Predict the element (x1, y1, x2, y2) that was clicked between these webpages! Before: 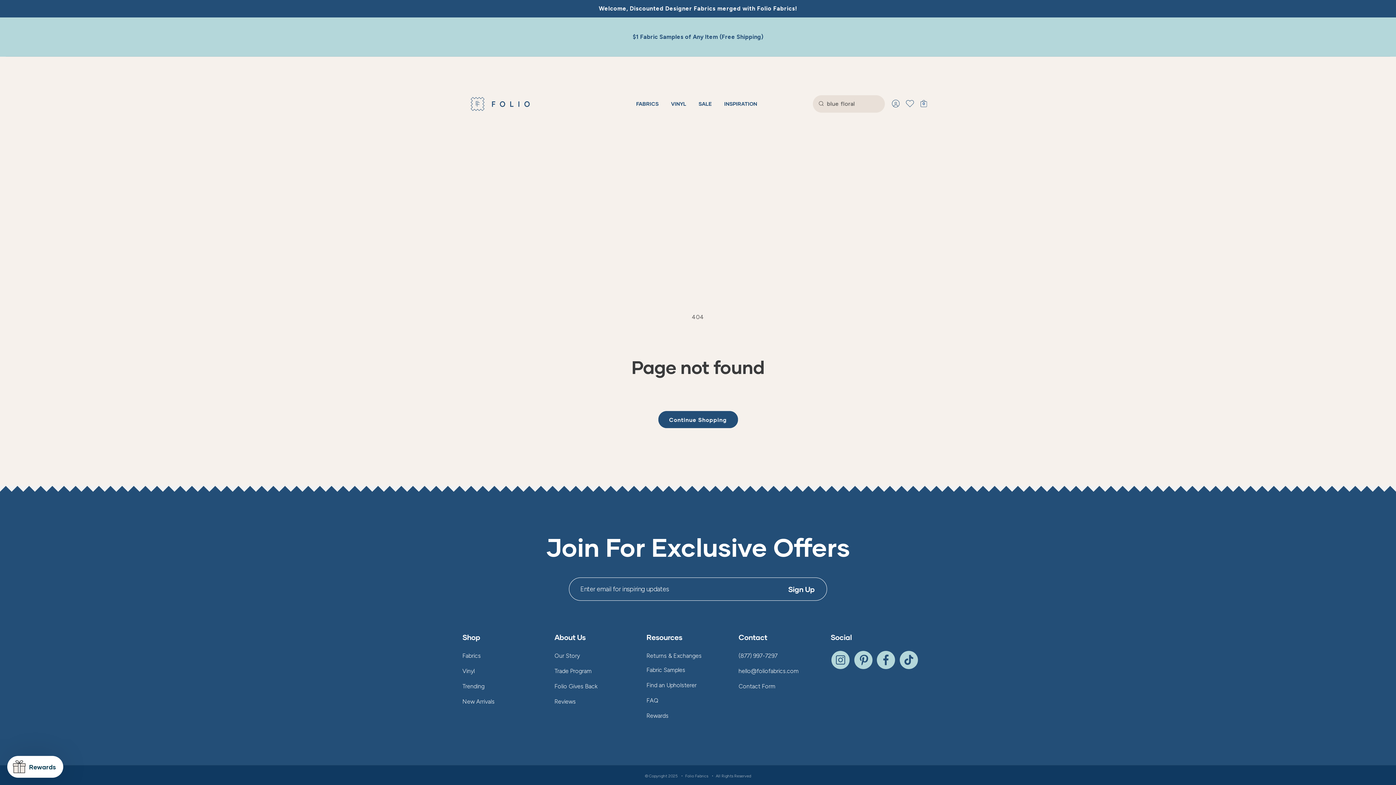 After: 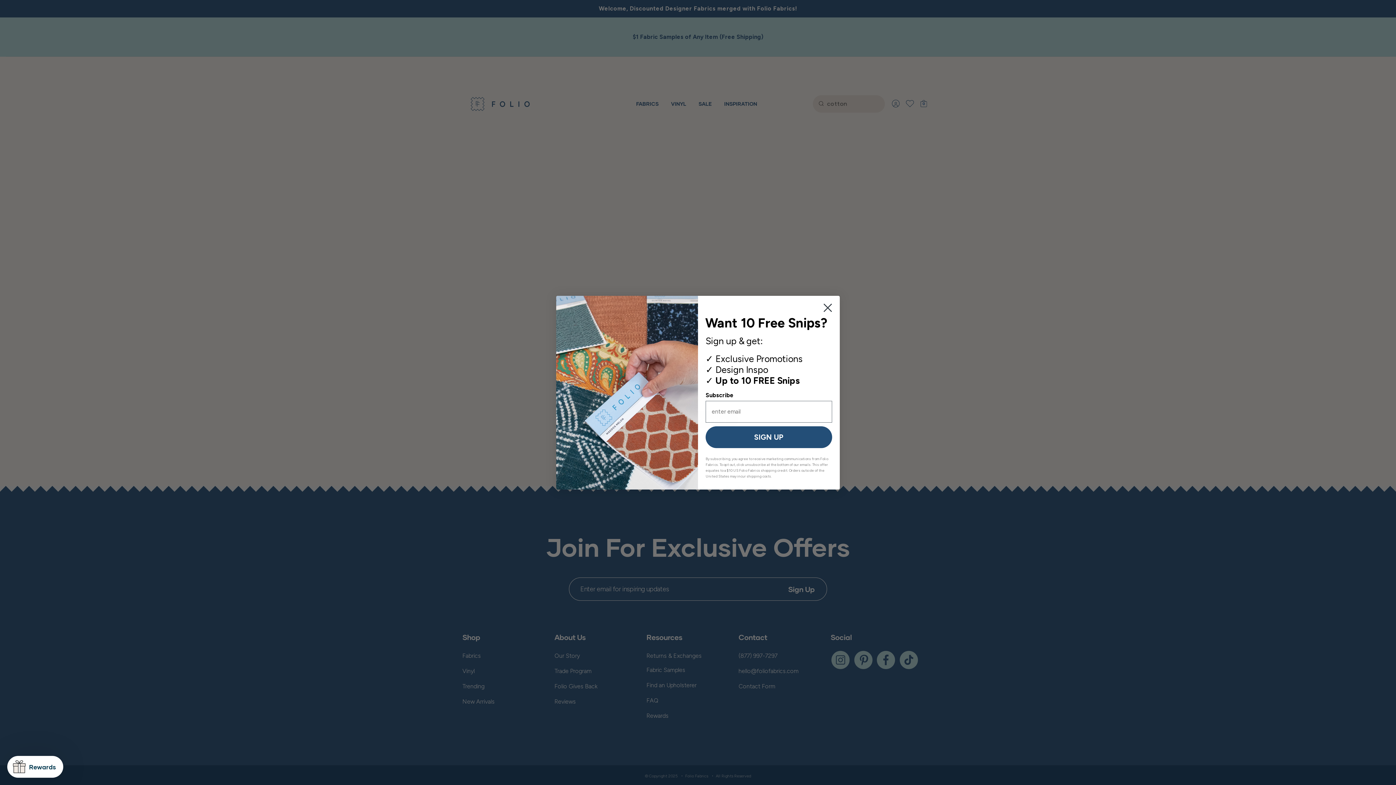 Action: label: Facebook bbox: (877, 651, 896, 669)